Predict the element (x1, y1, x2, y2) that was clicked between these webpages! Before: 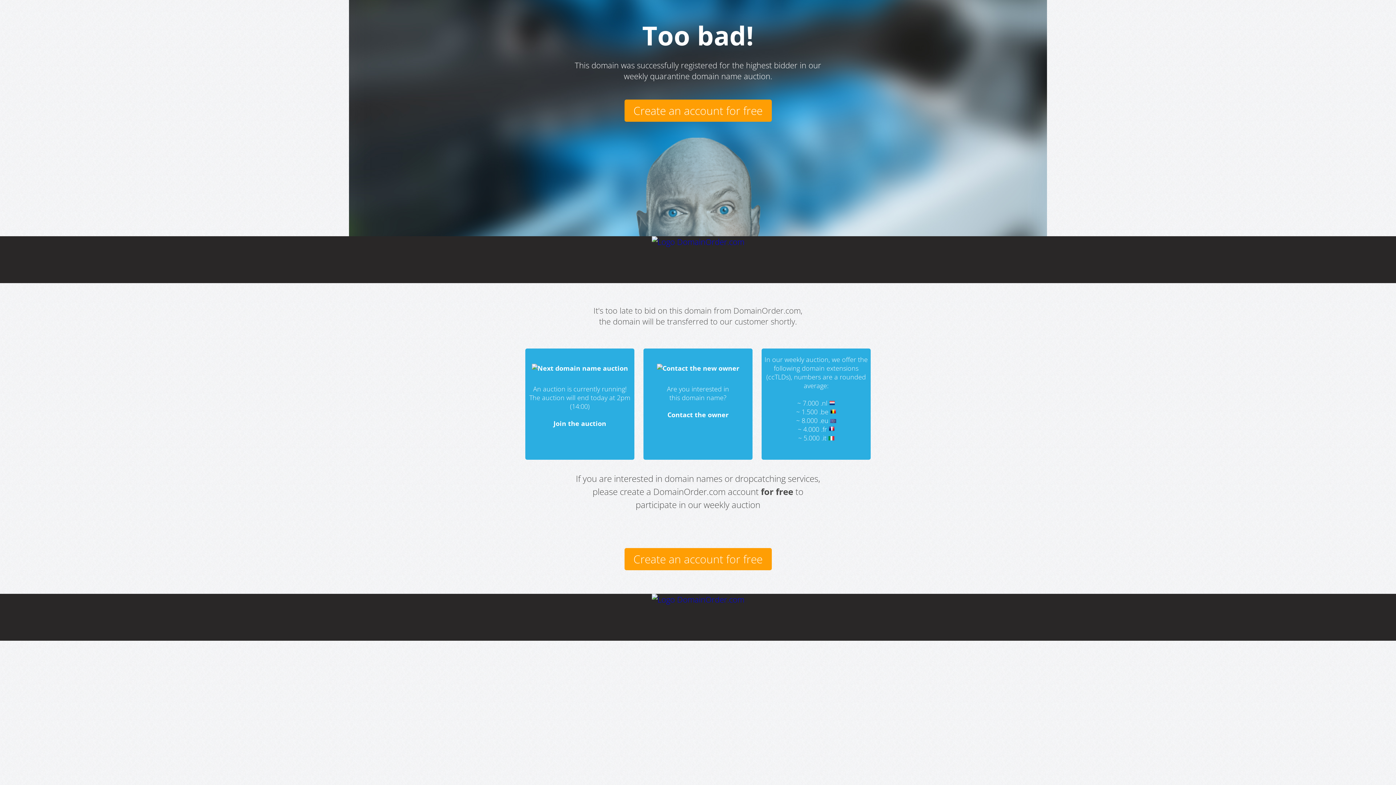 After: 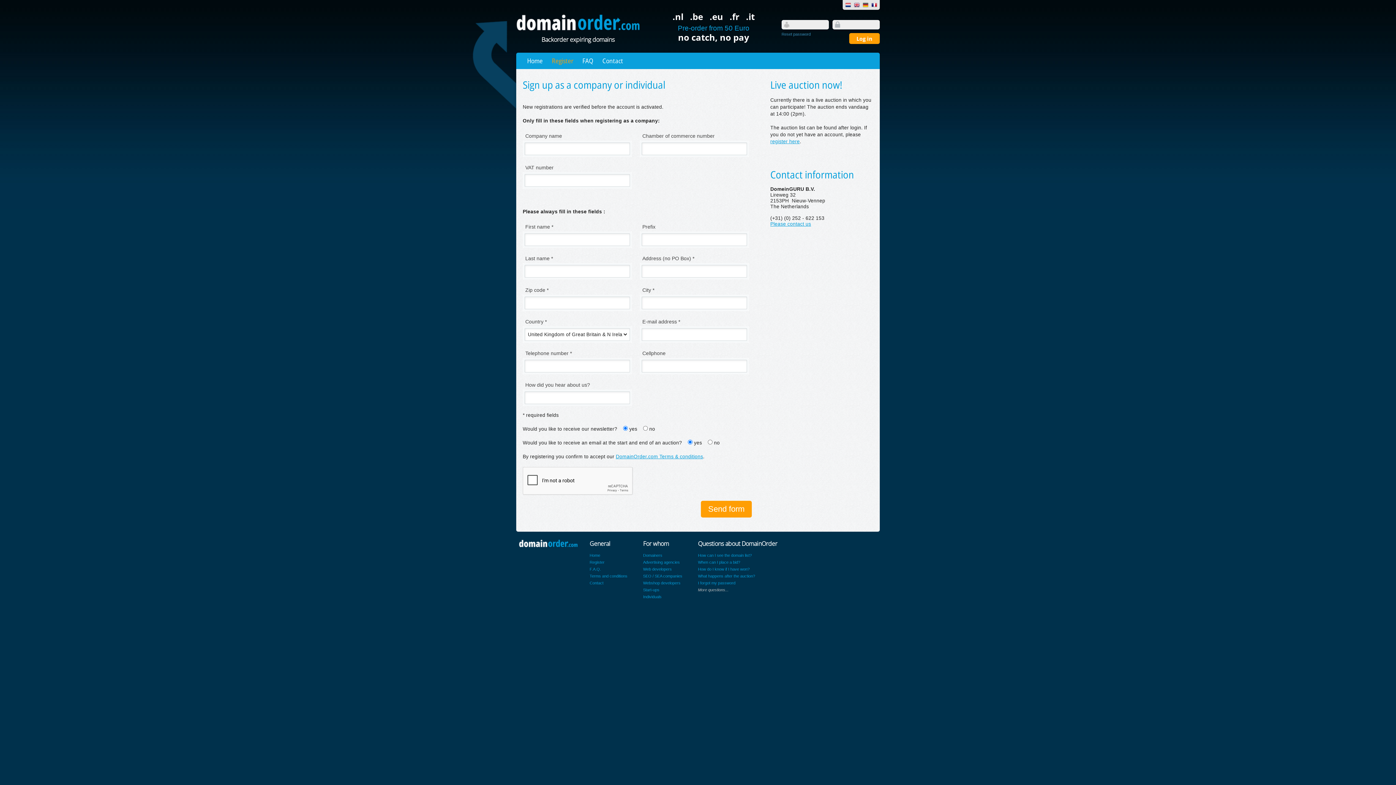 Action: bbox: (624, 548, 771, 570) label: Create an account for free